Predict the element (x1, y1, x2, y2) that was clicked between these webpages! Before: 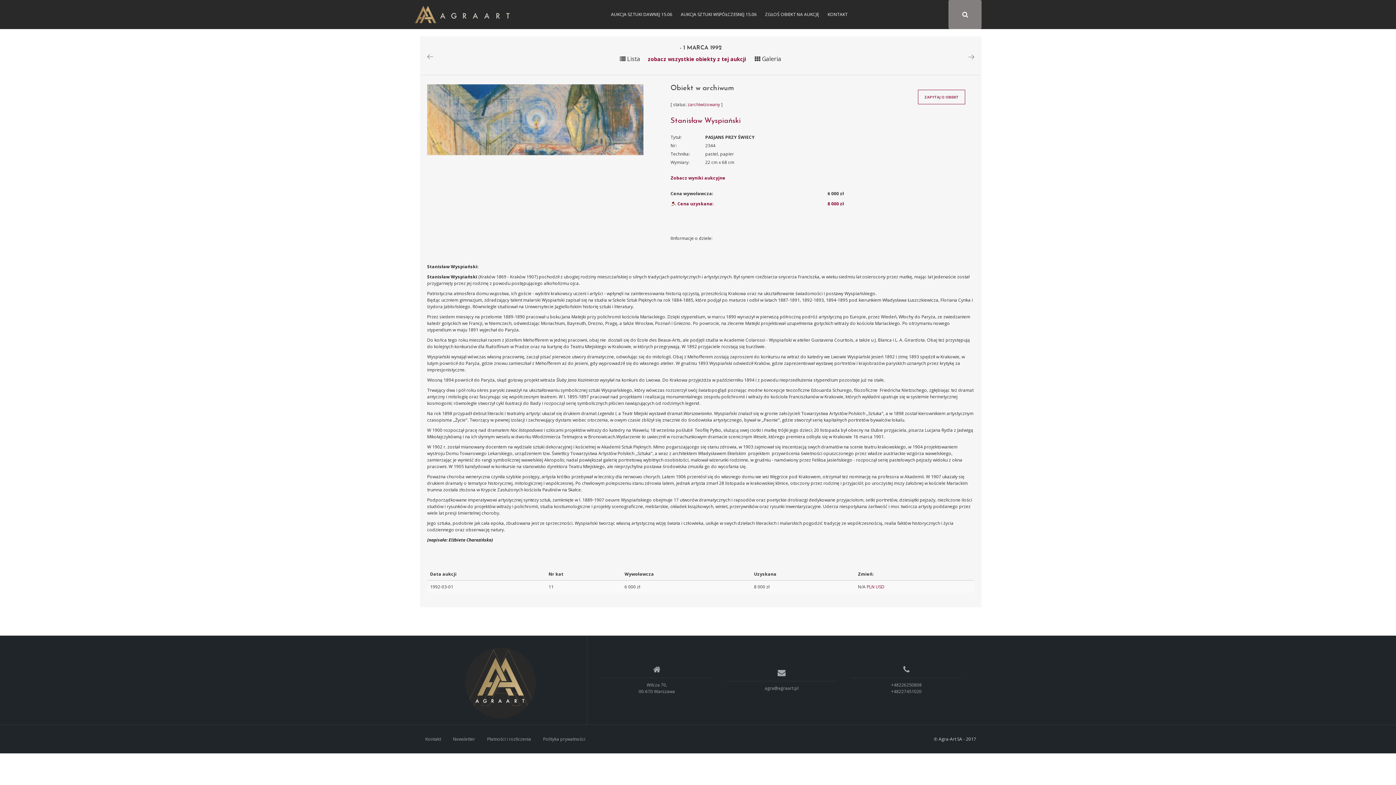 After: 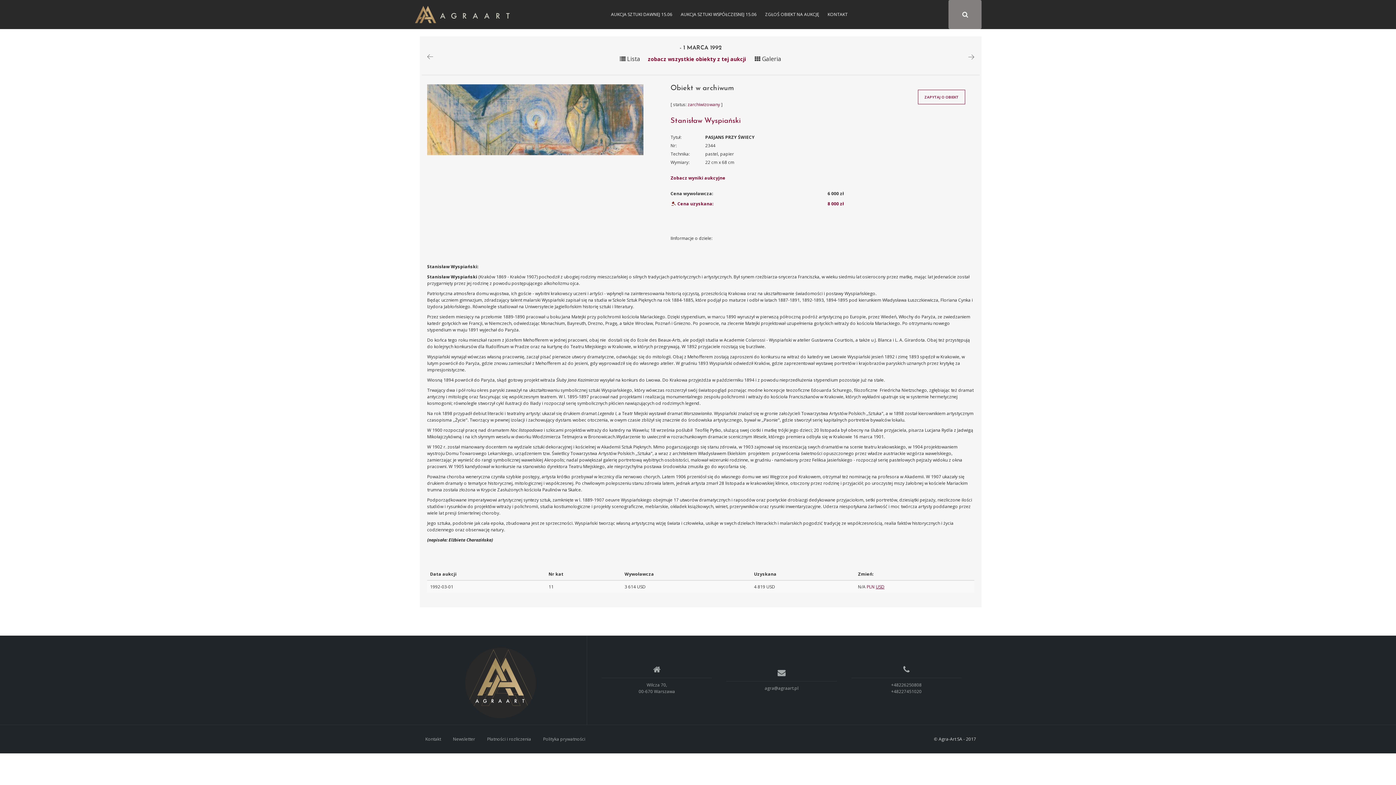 Action: label: USD bbox: (876, 584, 884, 590)